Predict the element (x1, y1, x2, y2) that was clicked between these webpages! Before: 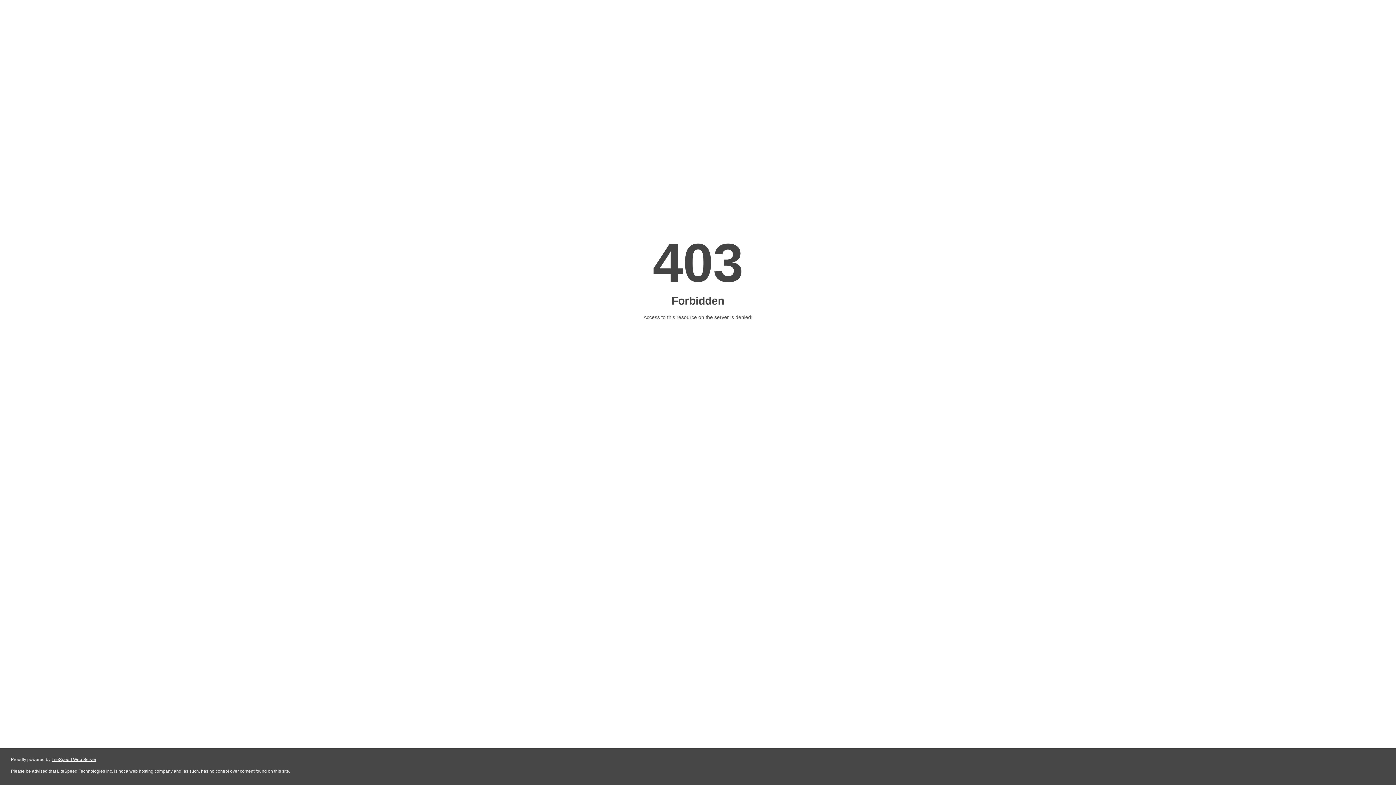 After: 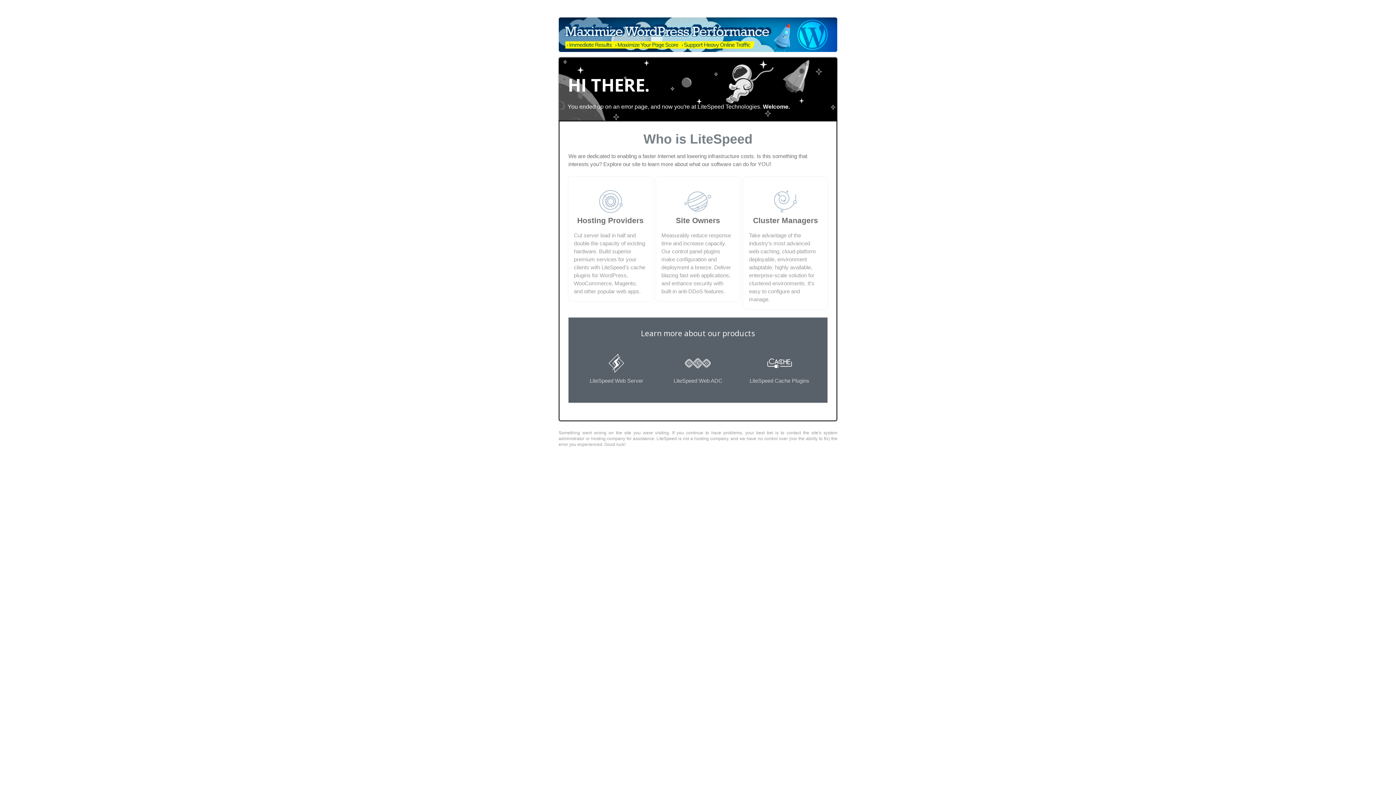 Action: bbox: (51, 757, 96, 762) label: LiteSpeed Web Server